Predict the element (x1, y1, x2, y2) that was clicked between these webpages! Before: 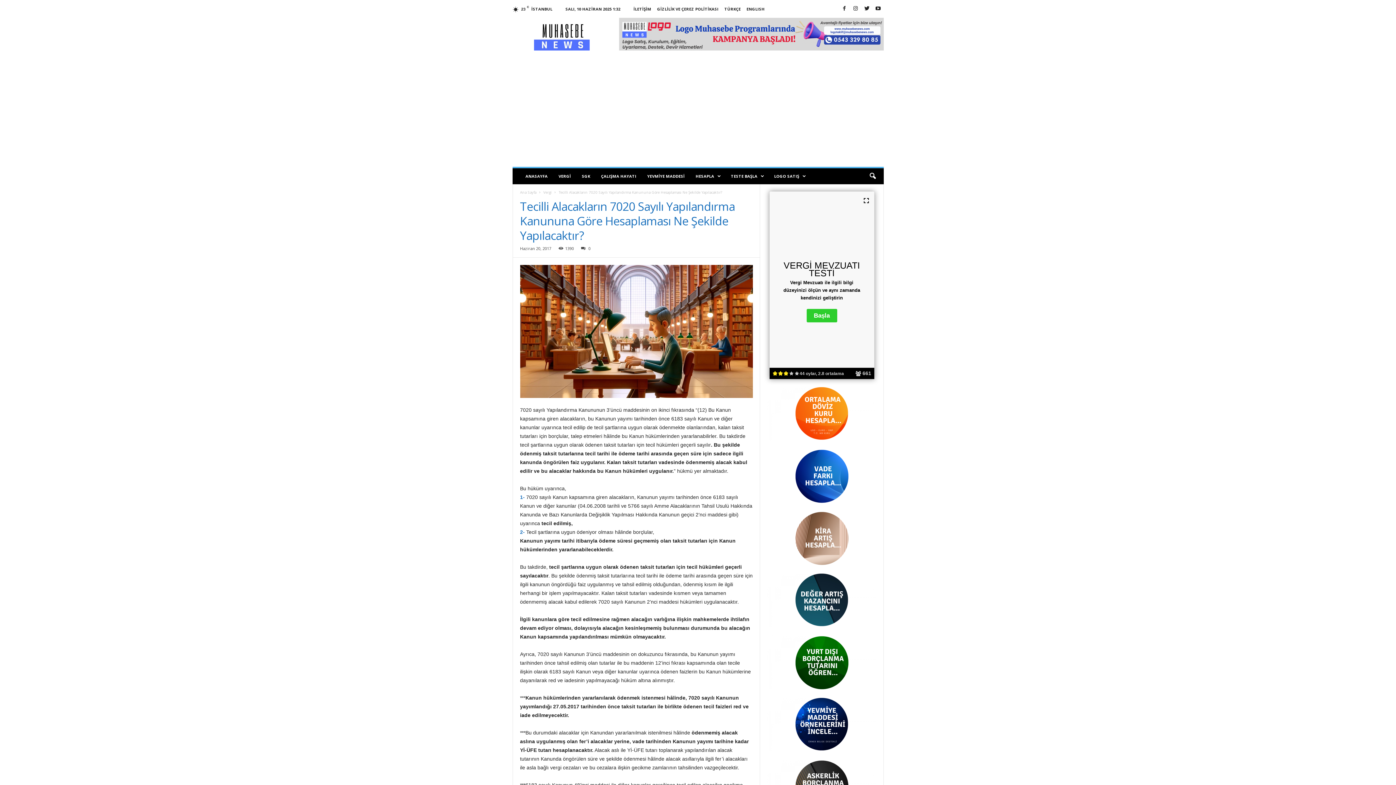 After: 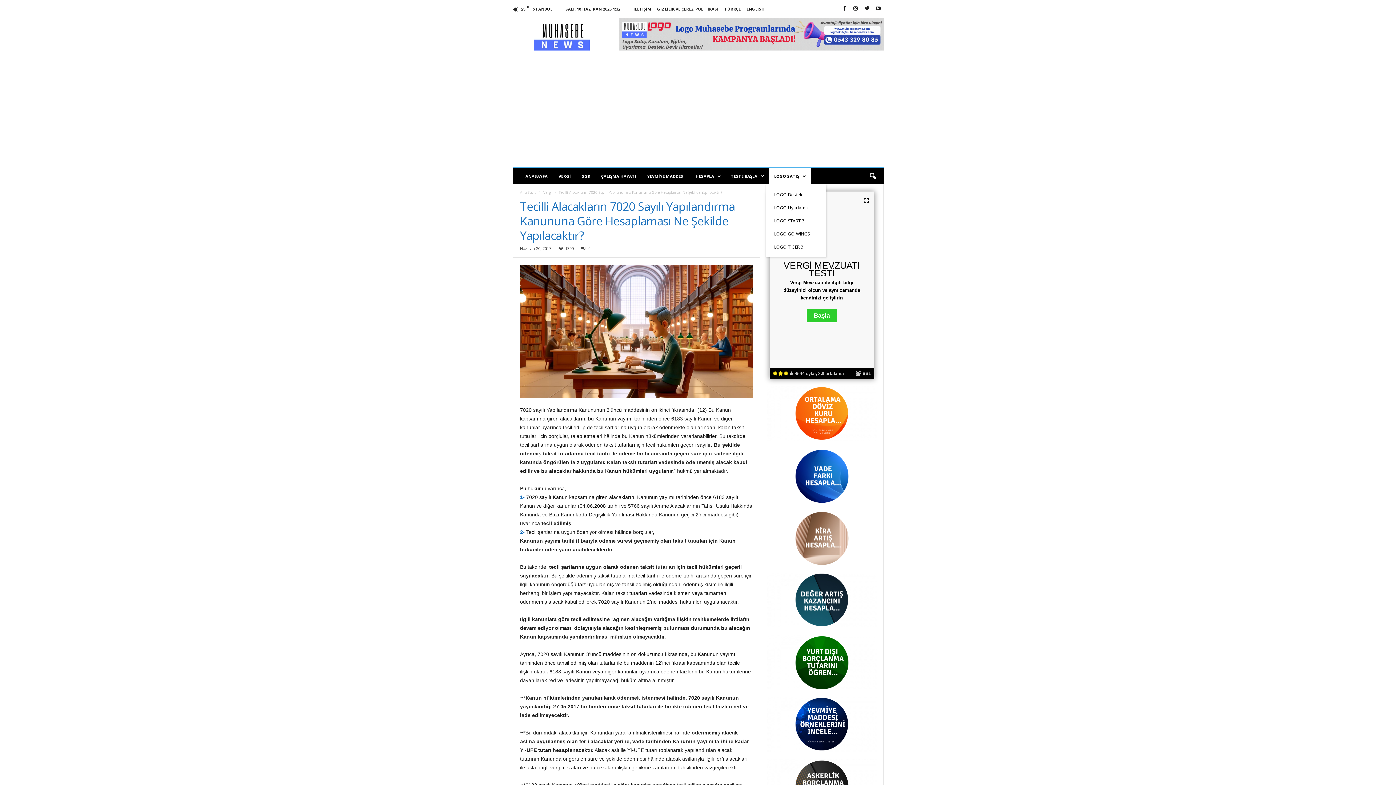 Action: bbox: (768, 168, 810, 184) label: LOGO SATIŞ